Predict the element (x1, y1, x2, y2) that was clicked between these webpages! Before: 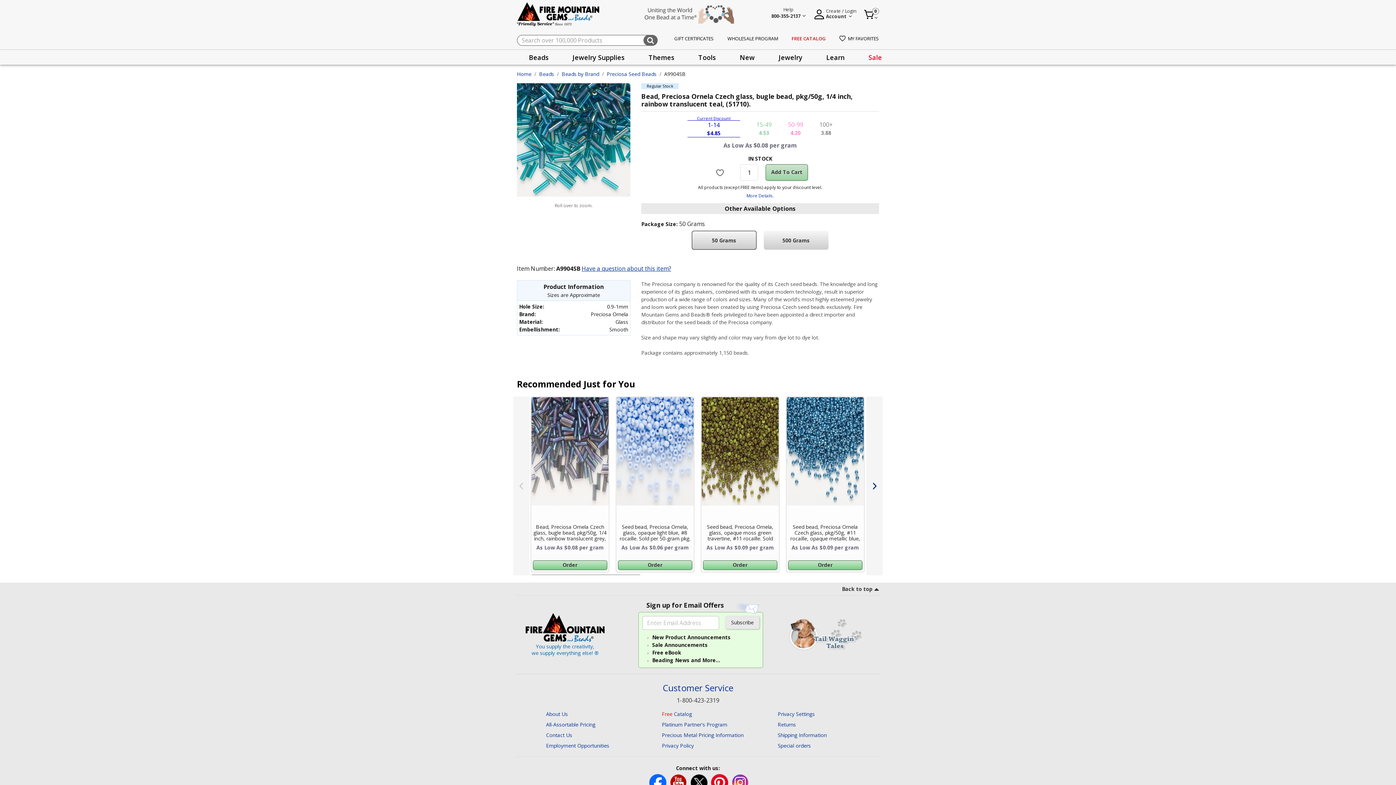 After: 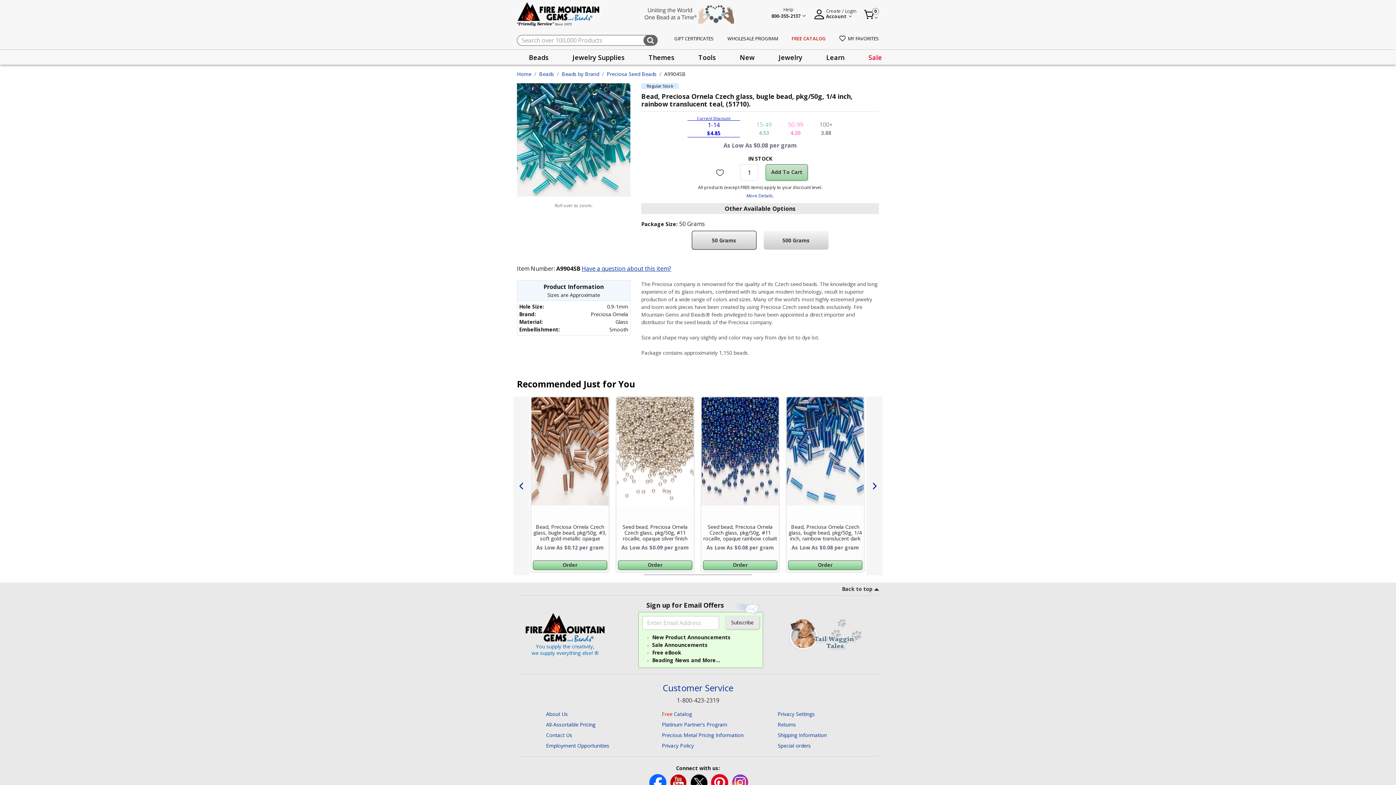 Action: bbox: (643, 574, 651, 581) label: 2 of 3